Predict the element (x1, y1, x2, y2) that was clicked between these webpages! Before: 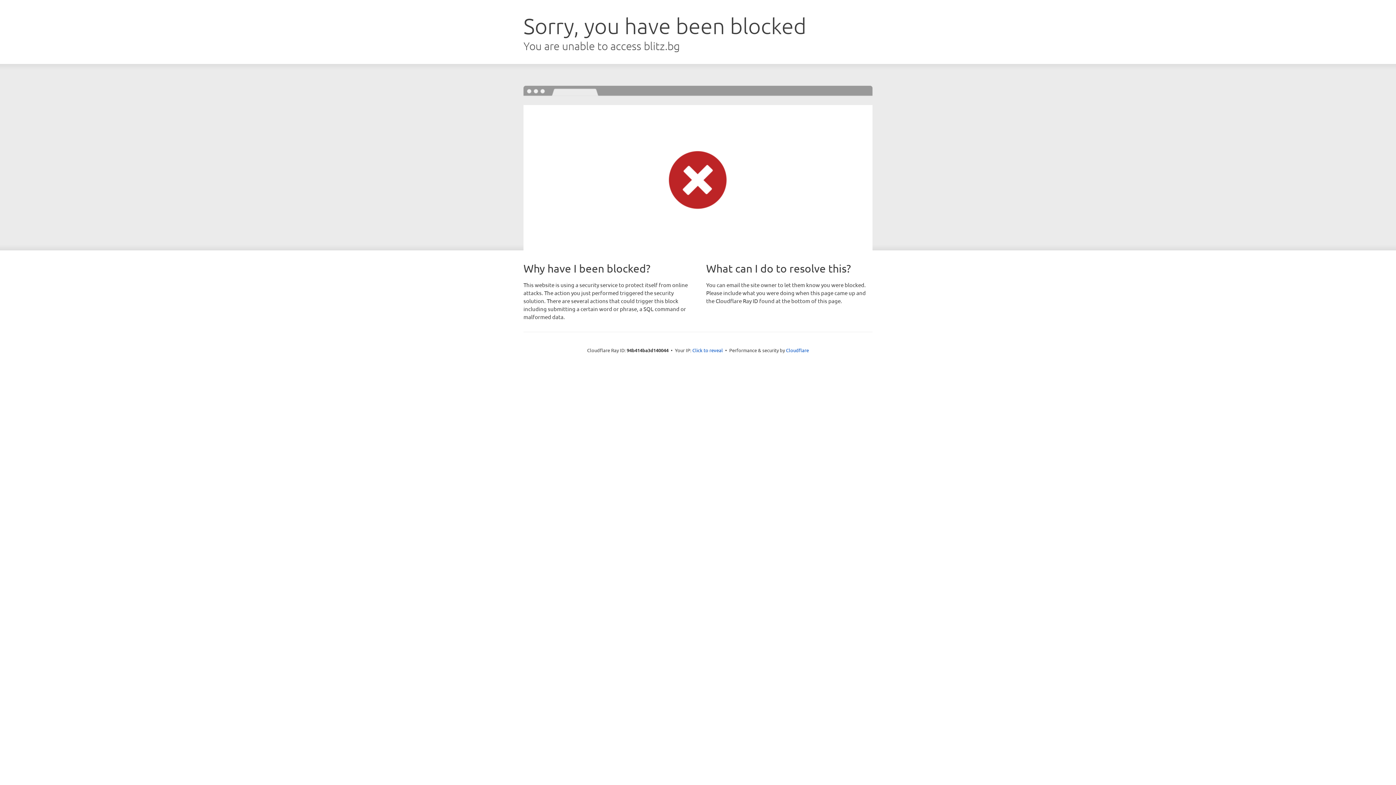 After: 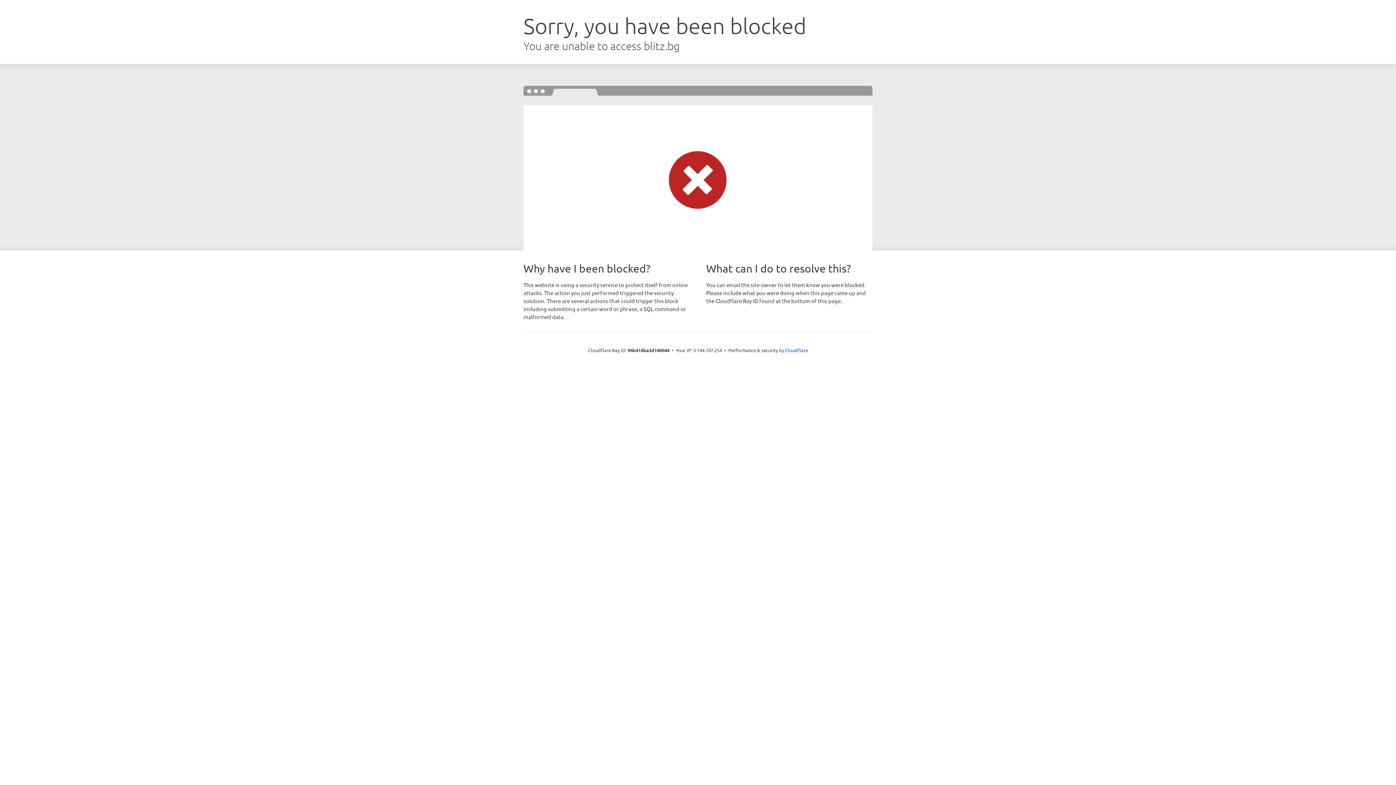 Action: bbox: (692, 346, 723, 353) label: Click to reveal